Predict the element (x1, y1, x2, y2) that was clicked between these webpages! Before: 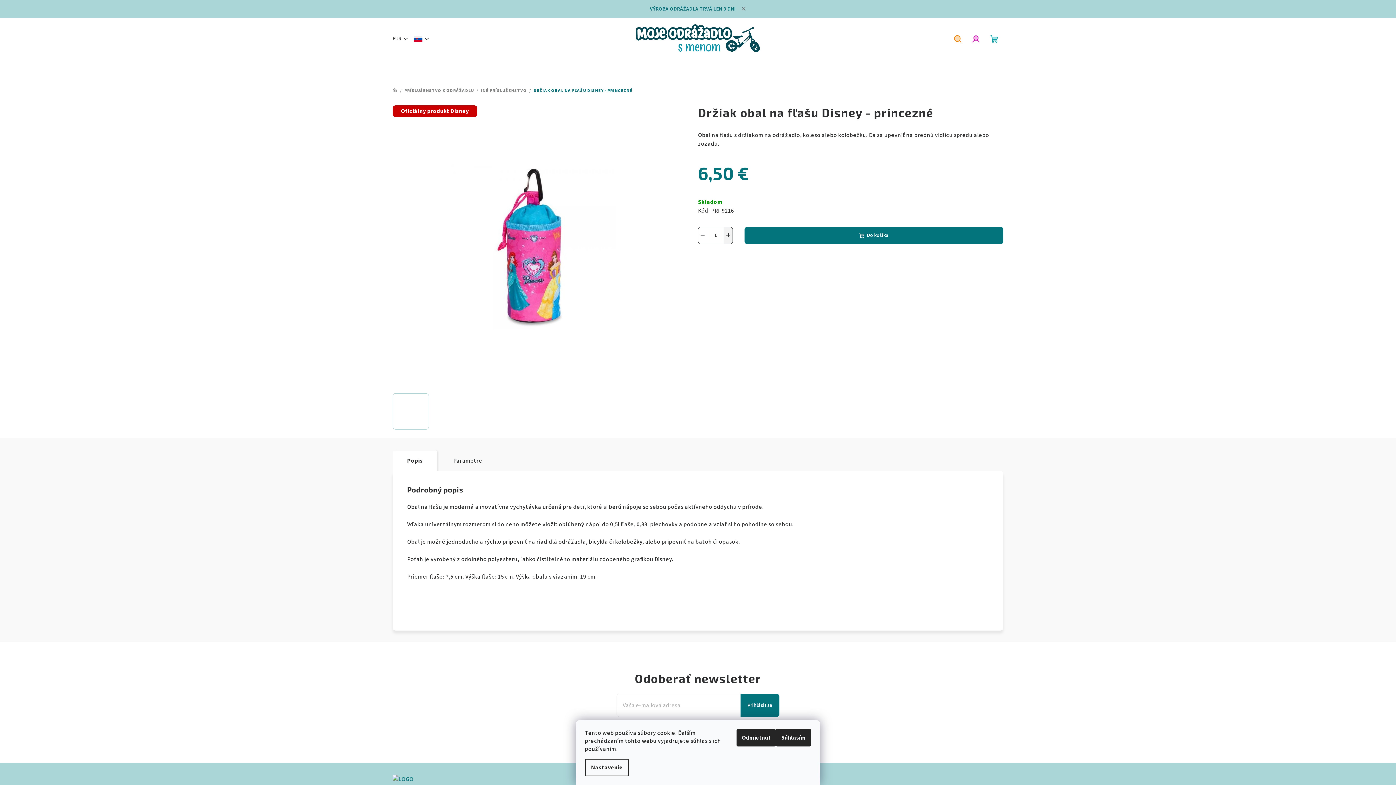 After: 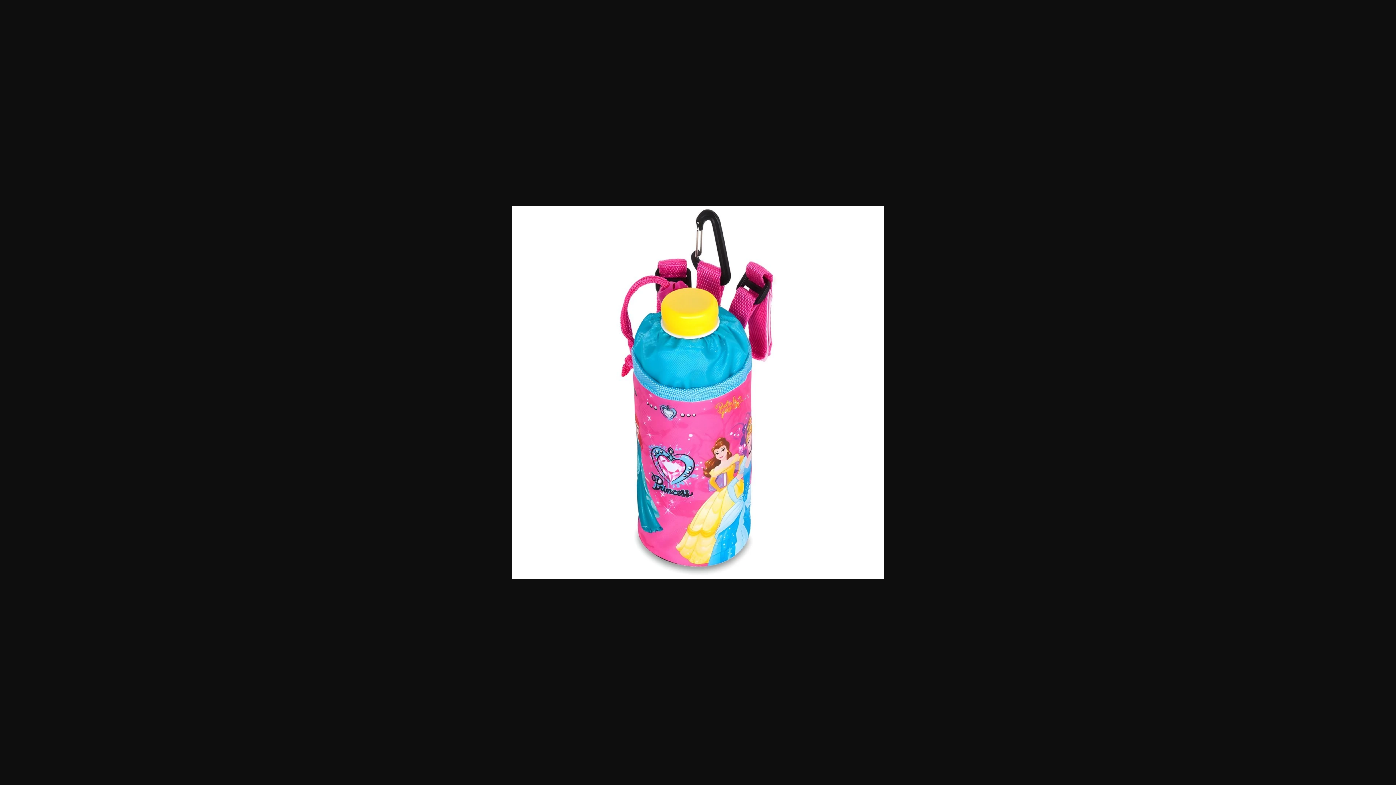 Action: bbox: (443, 393, 479, 429)